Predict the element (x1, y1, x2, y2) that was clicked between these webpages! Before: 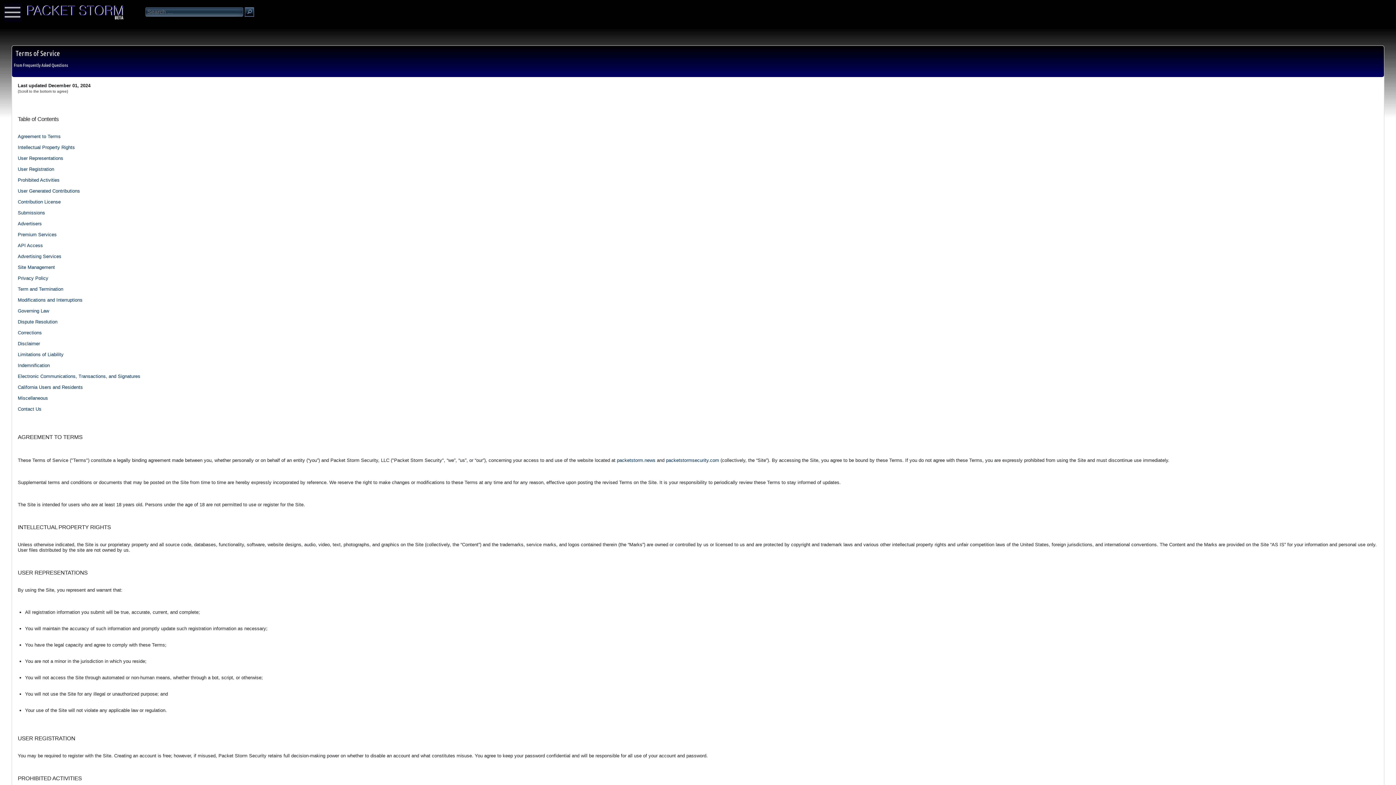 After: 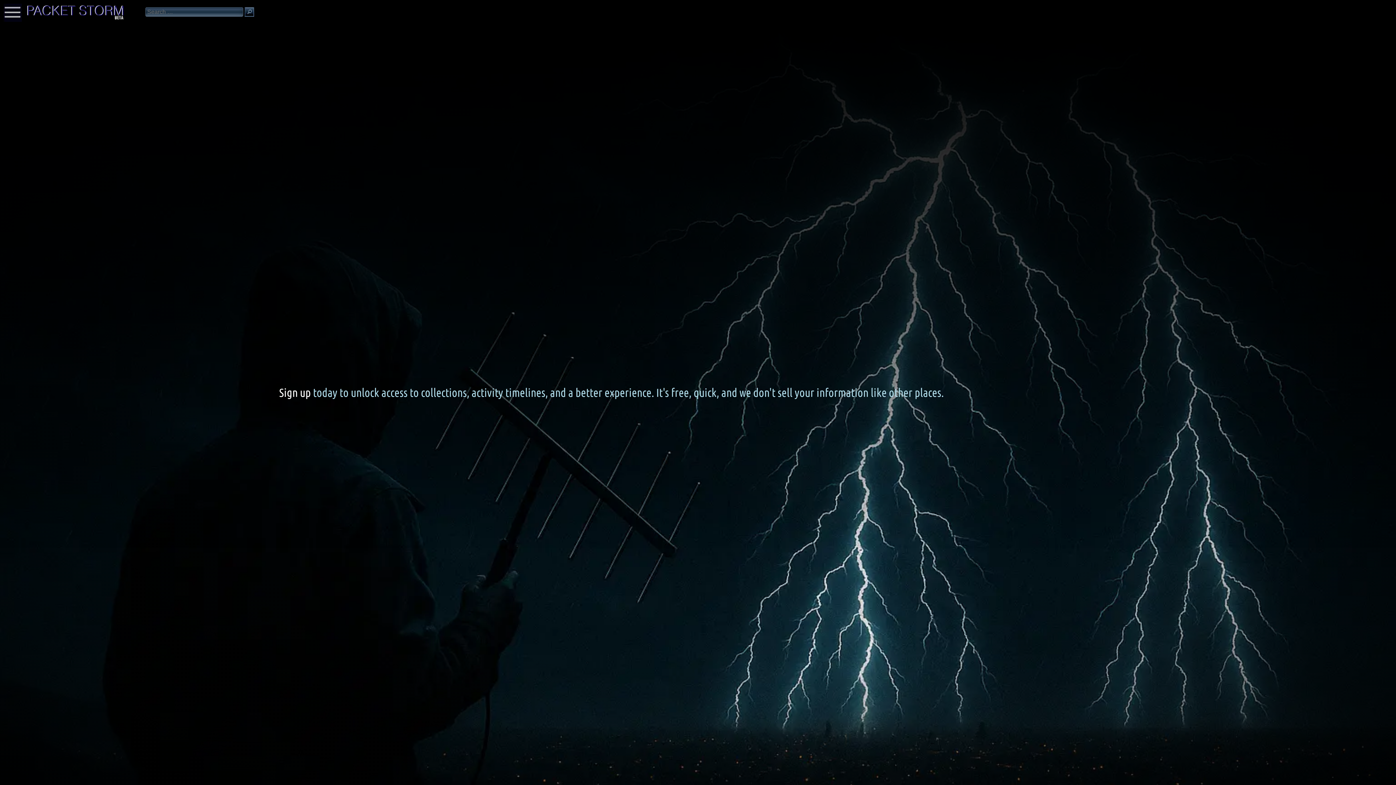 Action: bbox: (666, 457, 719, 463) label: packetstormsecurity.com